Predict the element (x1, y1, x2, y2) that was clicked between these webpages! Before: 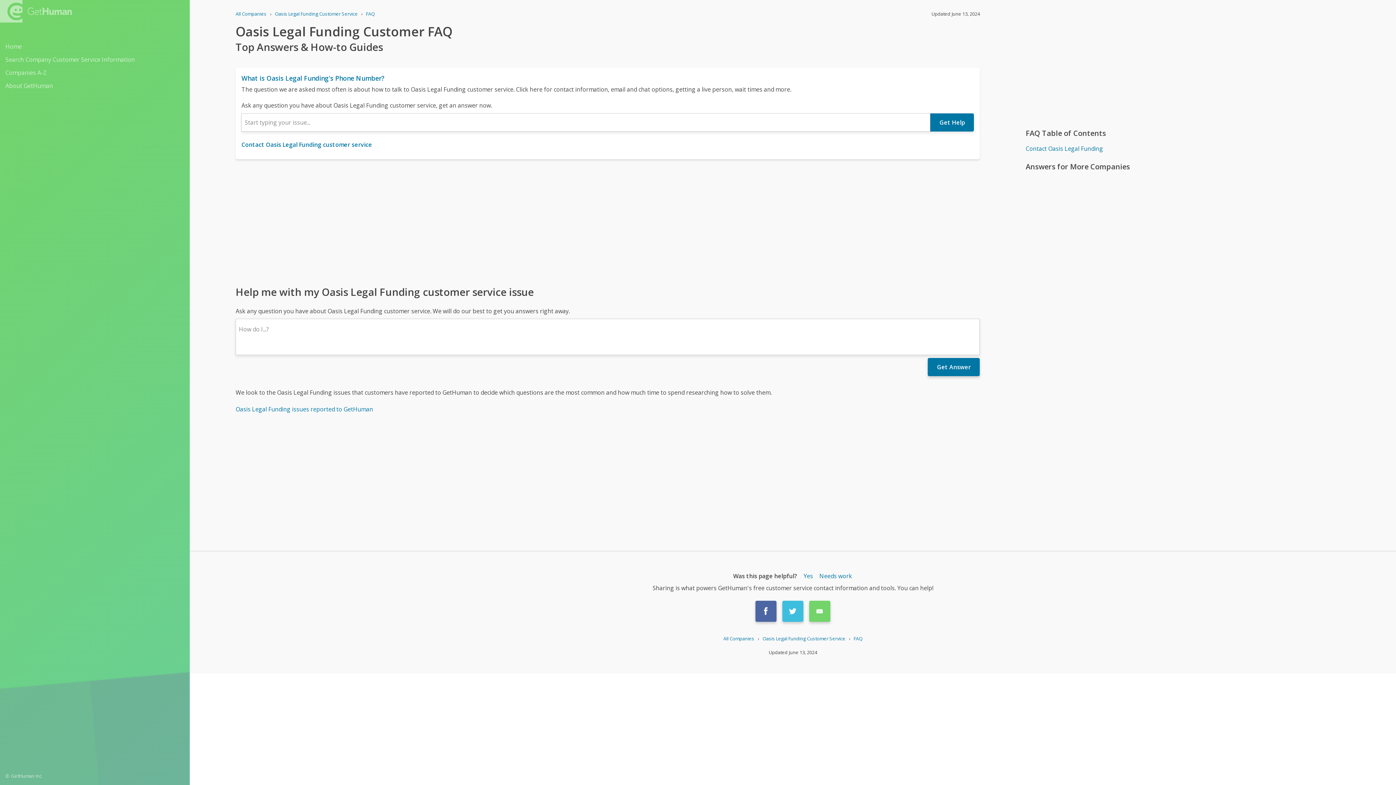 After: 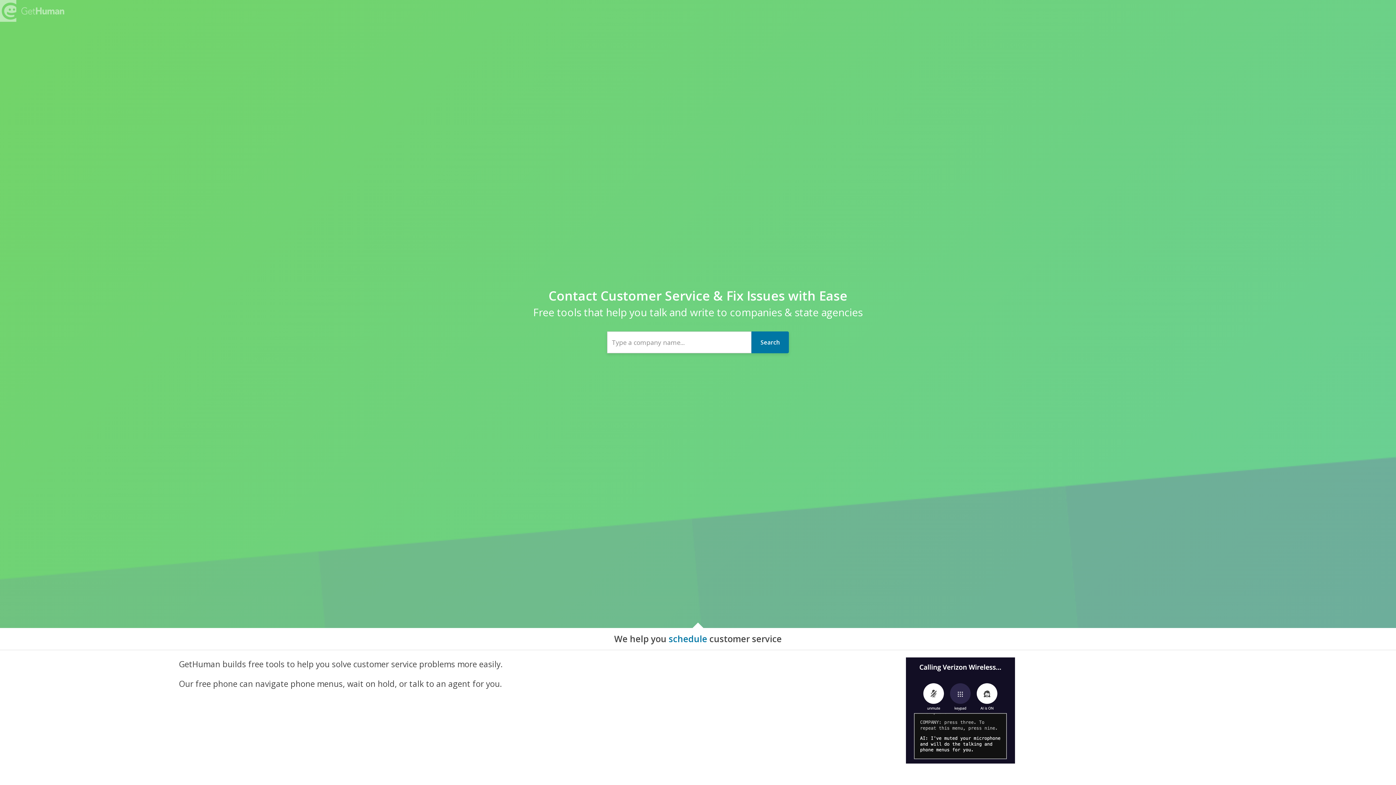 Action: label: All Companies bbox: (723, 635, 754, 642)